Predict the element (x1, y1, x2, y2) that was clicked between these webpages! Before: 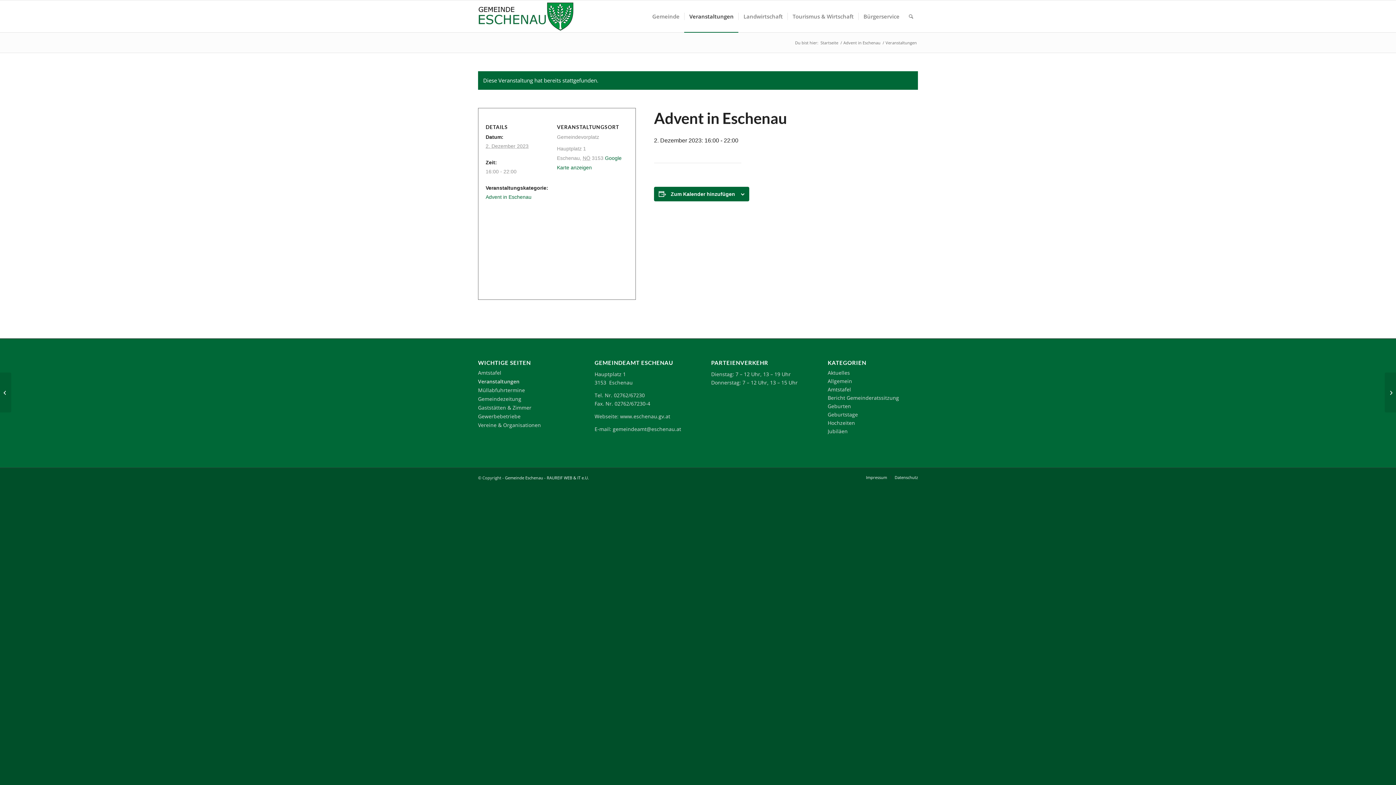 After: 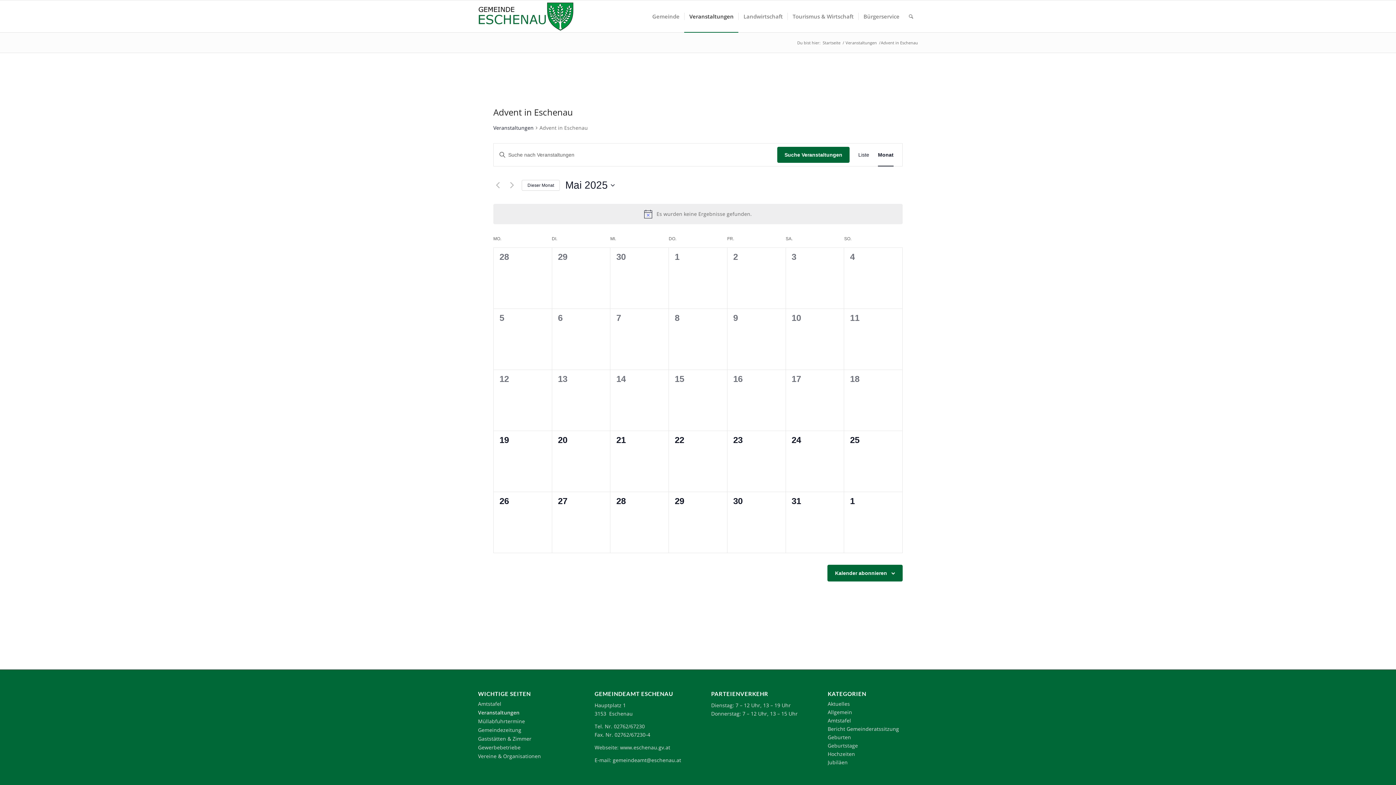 Action: label: Advent in Eschenau bbox: (485, 194, 531, 200)